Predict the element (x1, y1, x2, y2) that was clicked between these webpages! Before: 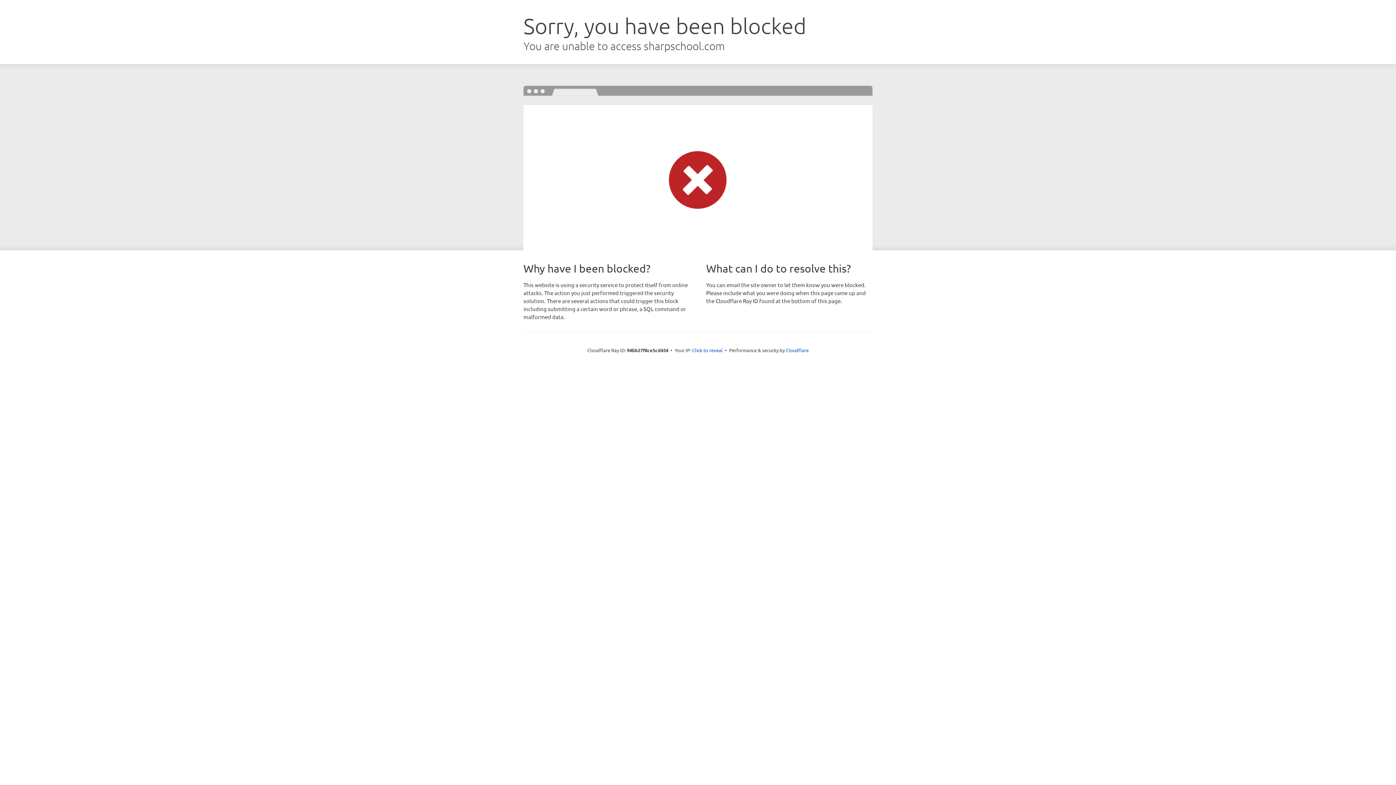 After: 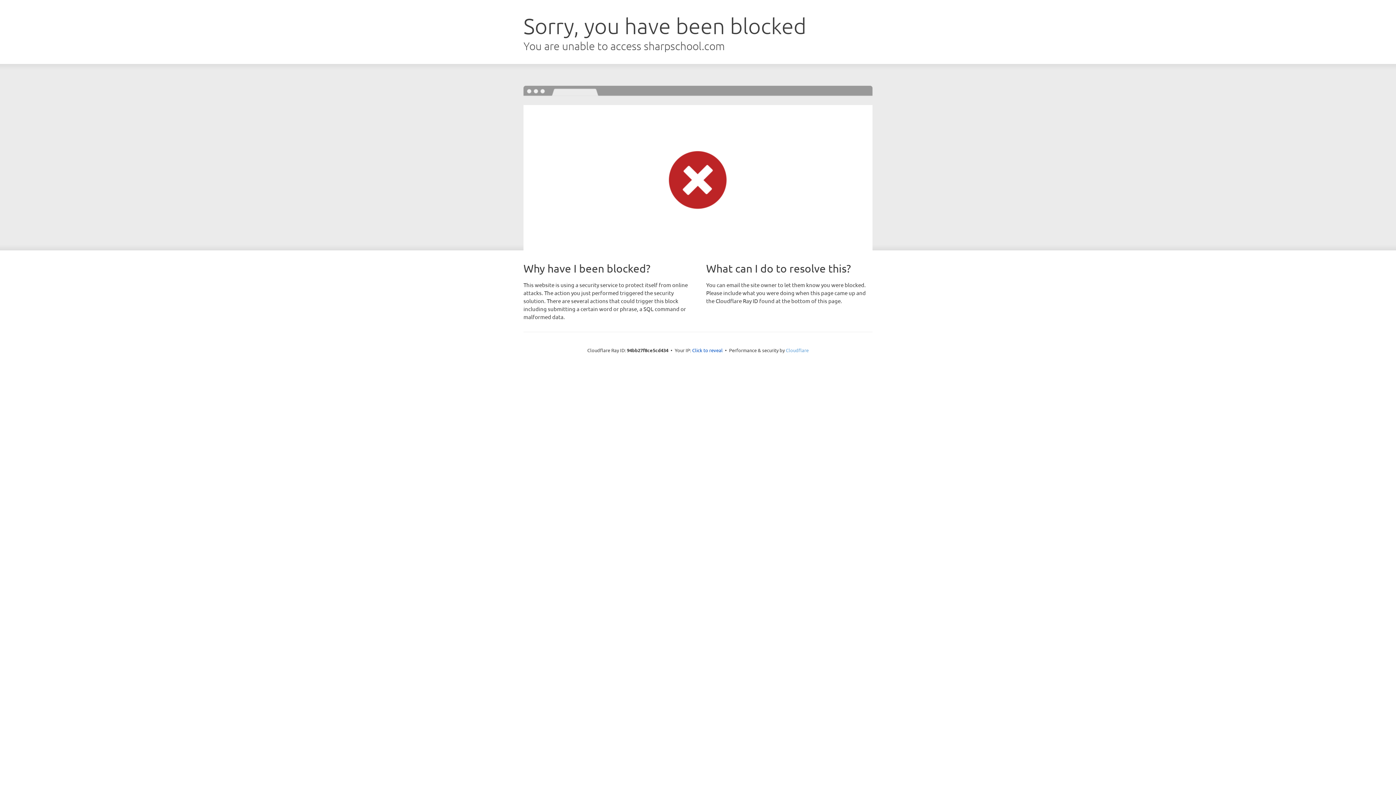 Action: label: Cloudflare bbox: (786, 347, 808, 353)